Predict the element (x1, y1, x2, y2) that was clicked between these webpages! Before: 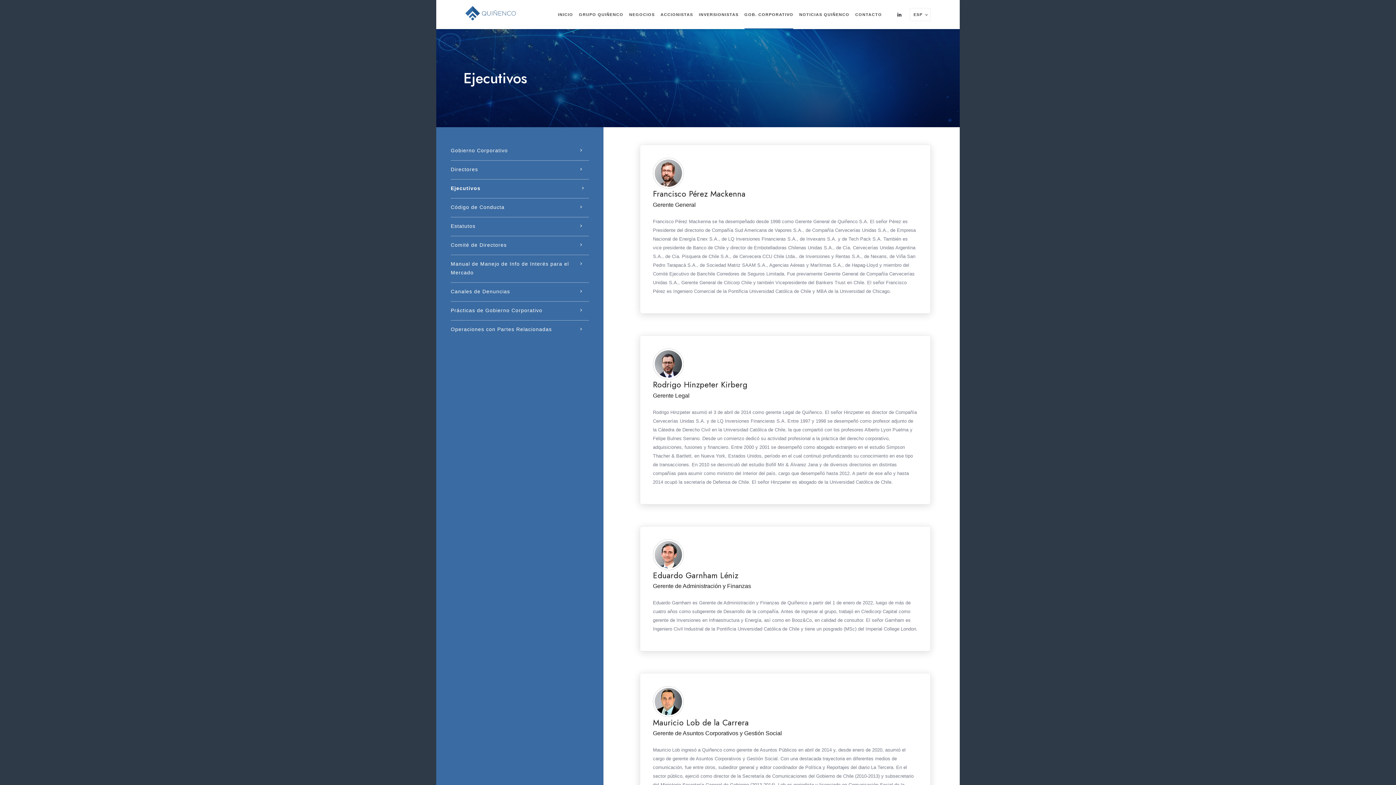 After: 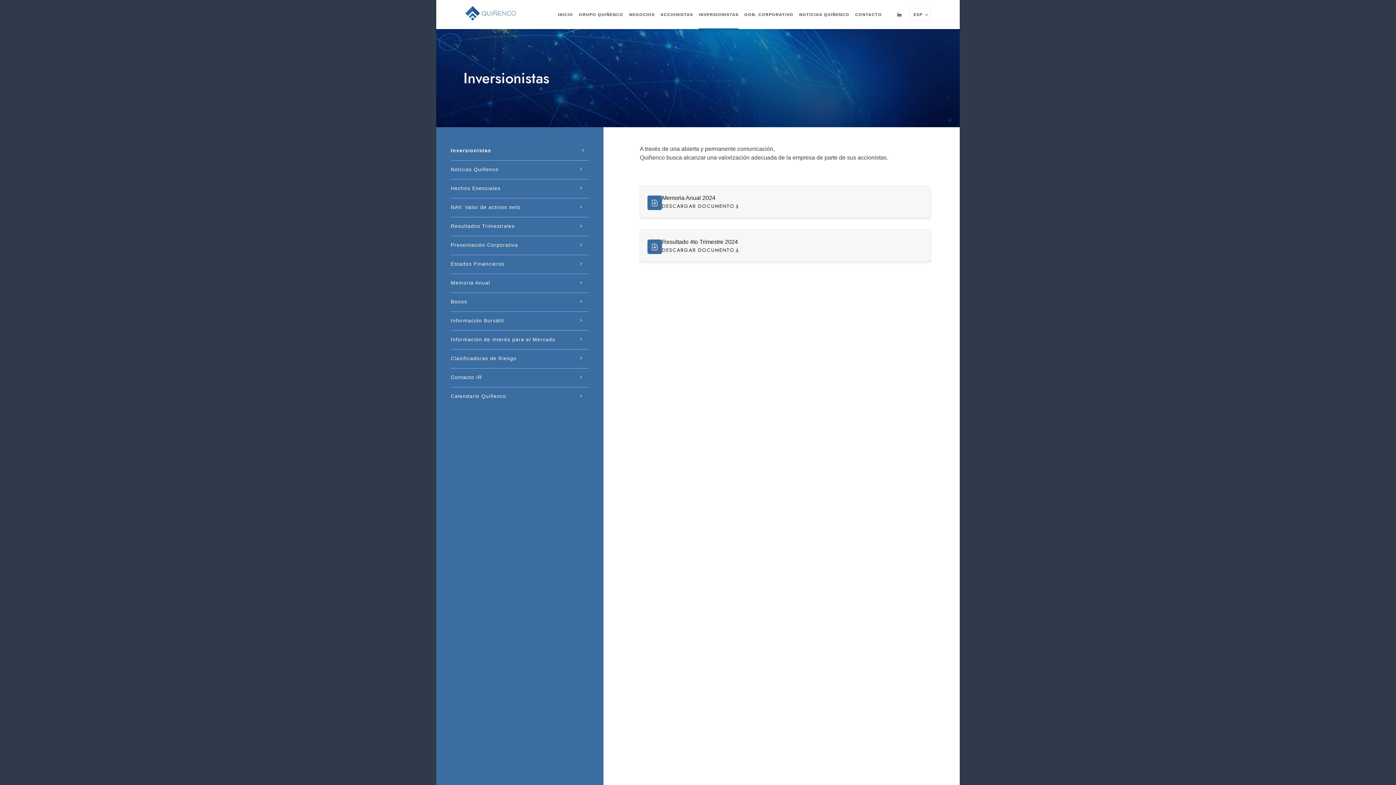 Action: bbox: (699, 0, 738, 29) label: INVERSIONISTAS